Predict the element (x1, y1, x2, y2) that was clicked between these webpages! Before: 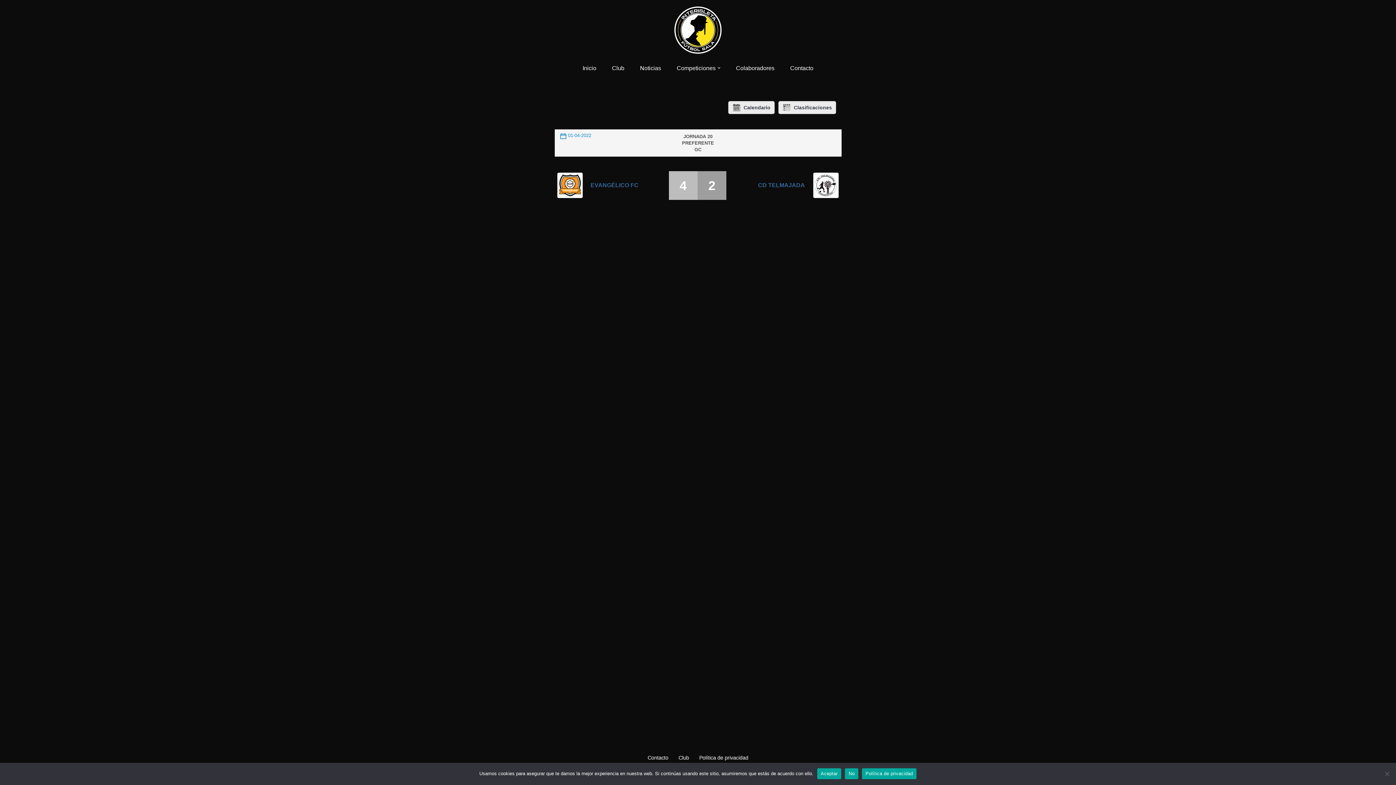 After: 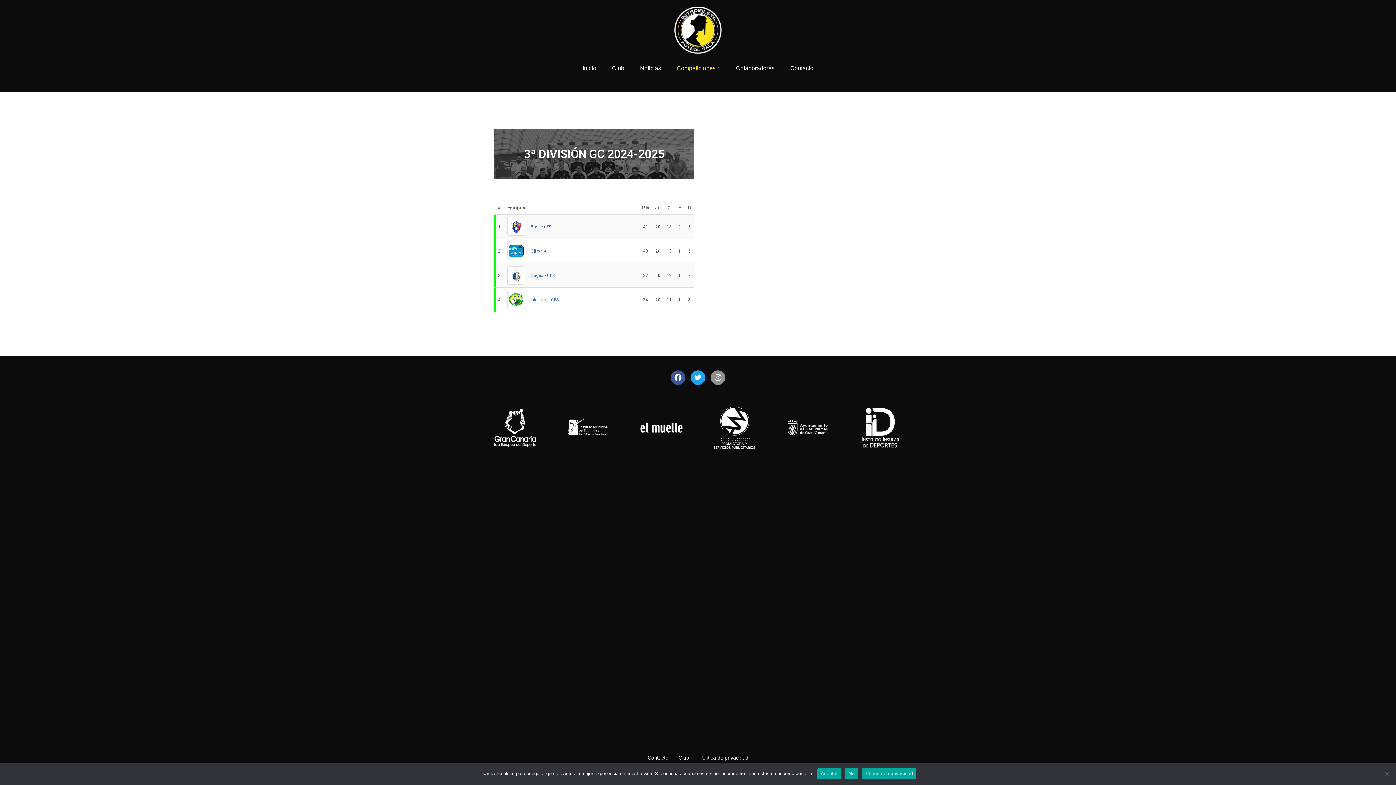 Action: label: Competiciones bbox: (676, 63, 715, 72)